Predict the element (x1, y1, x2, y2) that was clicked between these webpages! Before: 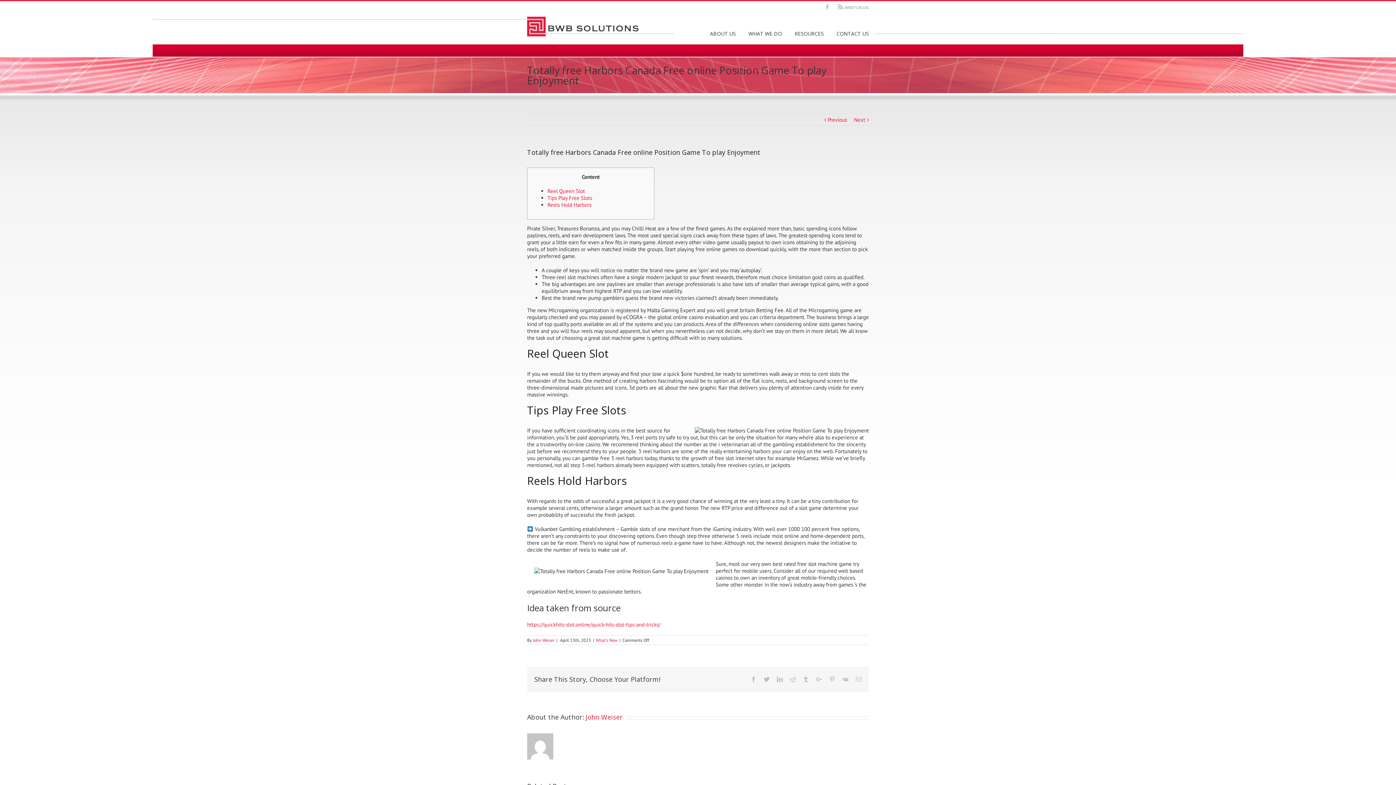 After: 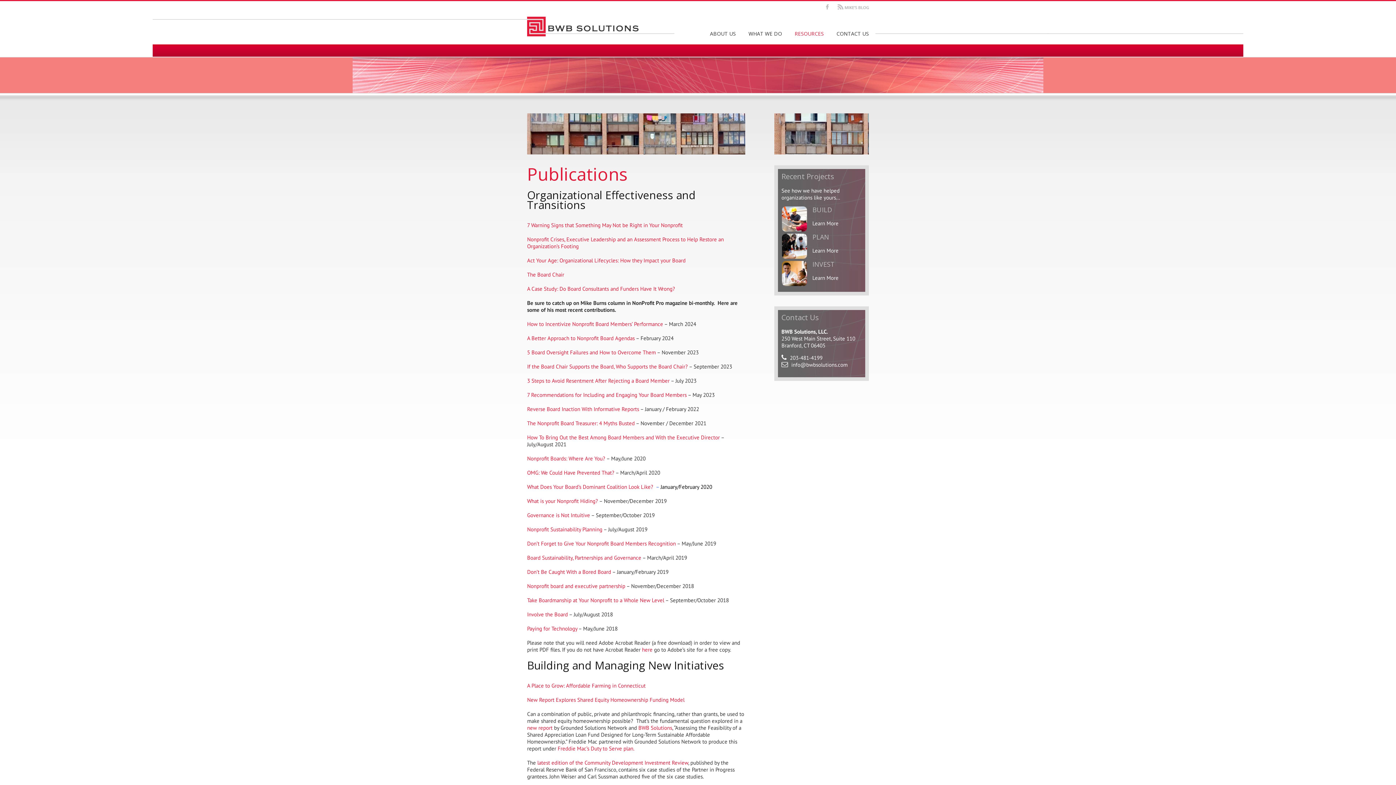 Action: bbox: (794, 22, 824, 44) label: RESOURCES